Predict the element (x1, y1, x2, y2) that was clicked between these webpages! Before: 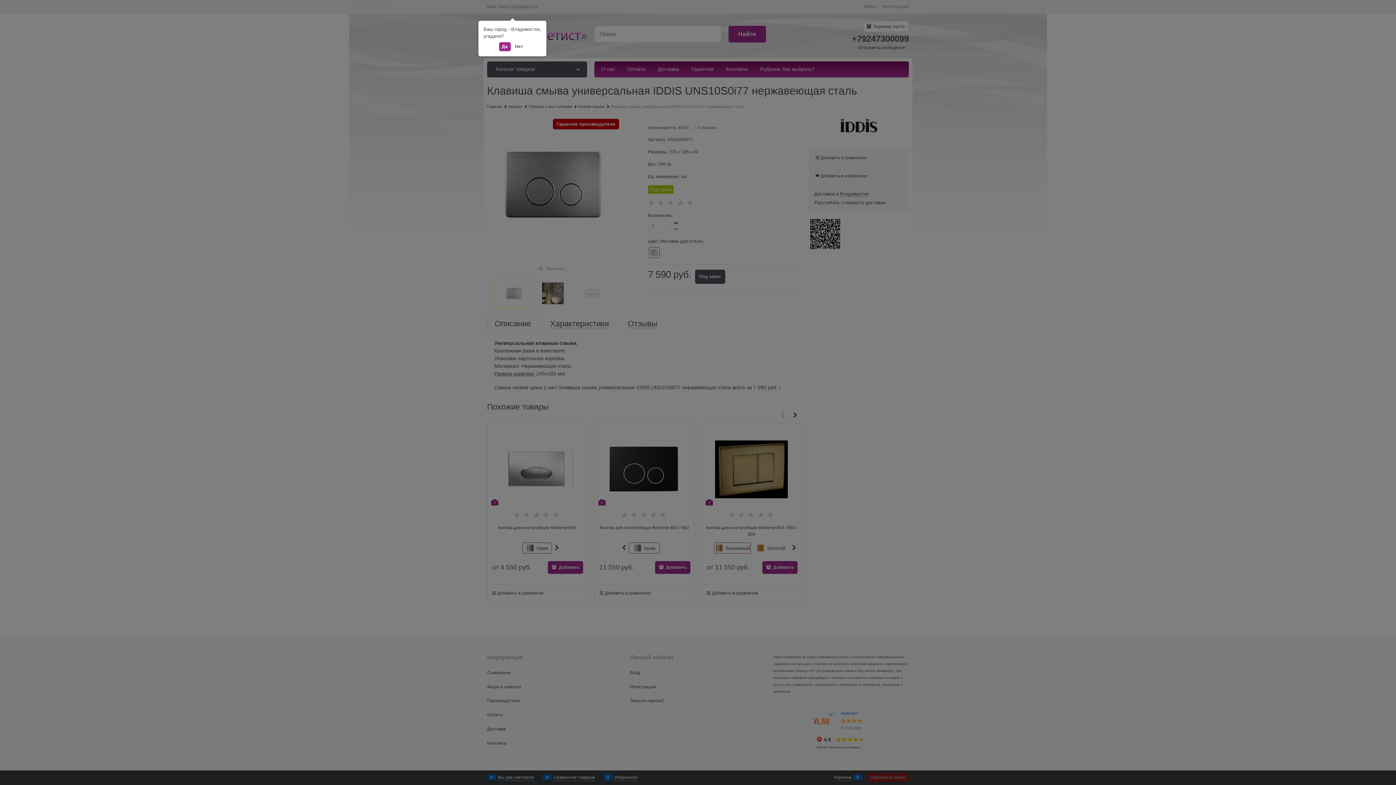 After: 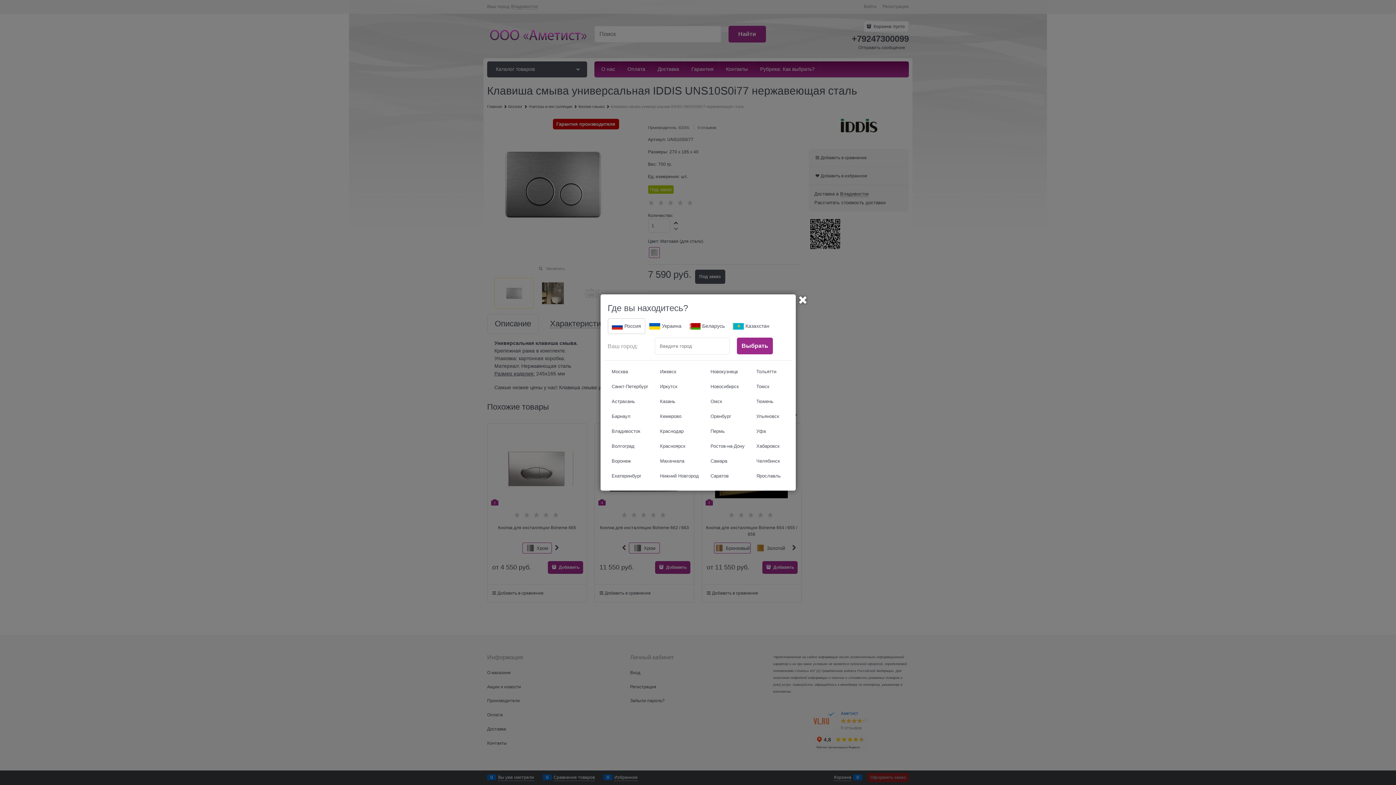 Action: label: Нет bbox: (512, 42, 526, 51)